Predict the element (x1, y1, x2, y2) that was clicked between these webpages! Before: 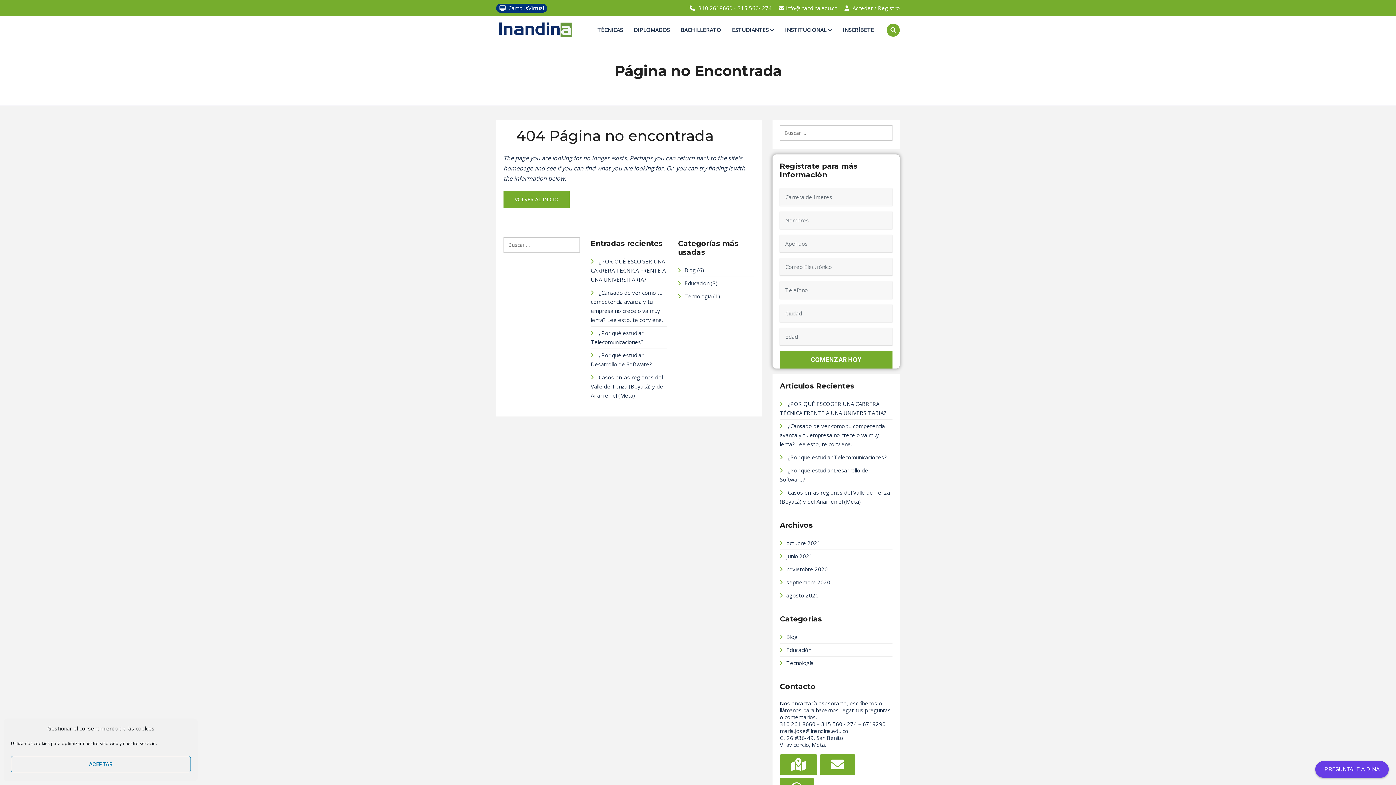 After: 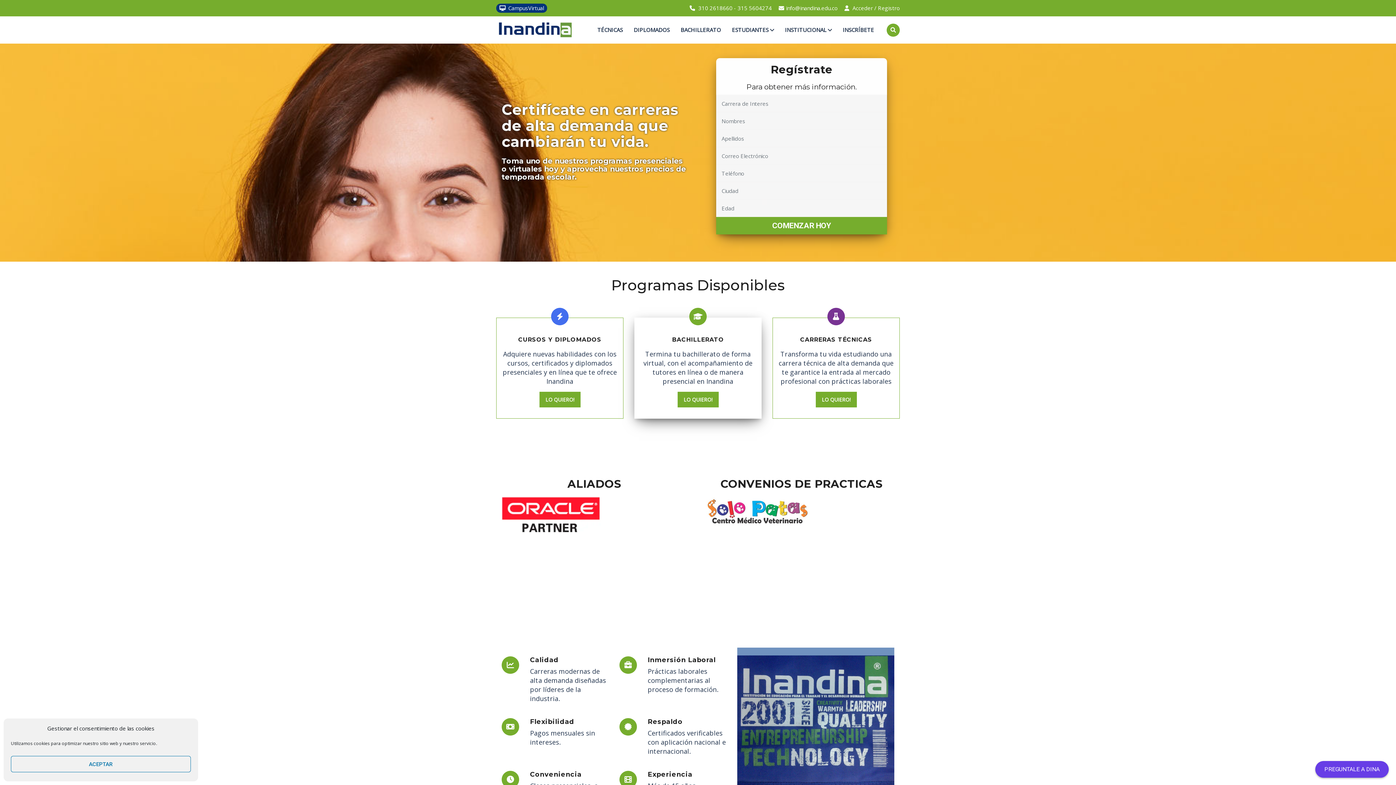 Action: bbox: (496, 19, 573, 40)